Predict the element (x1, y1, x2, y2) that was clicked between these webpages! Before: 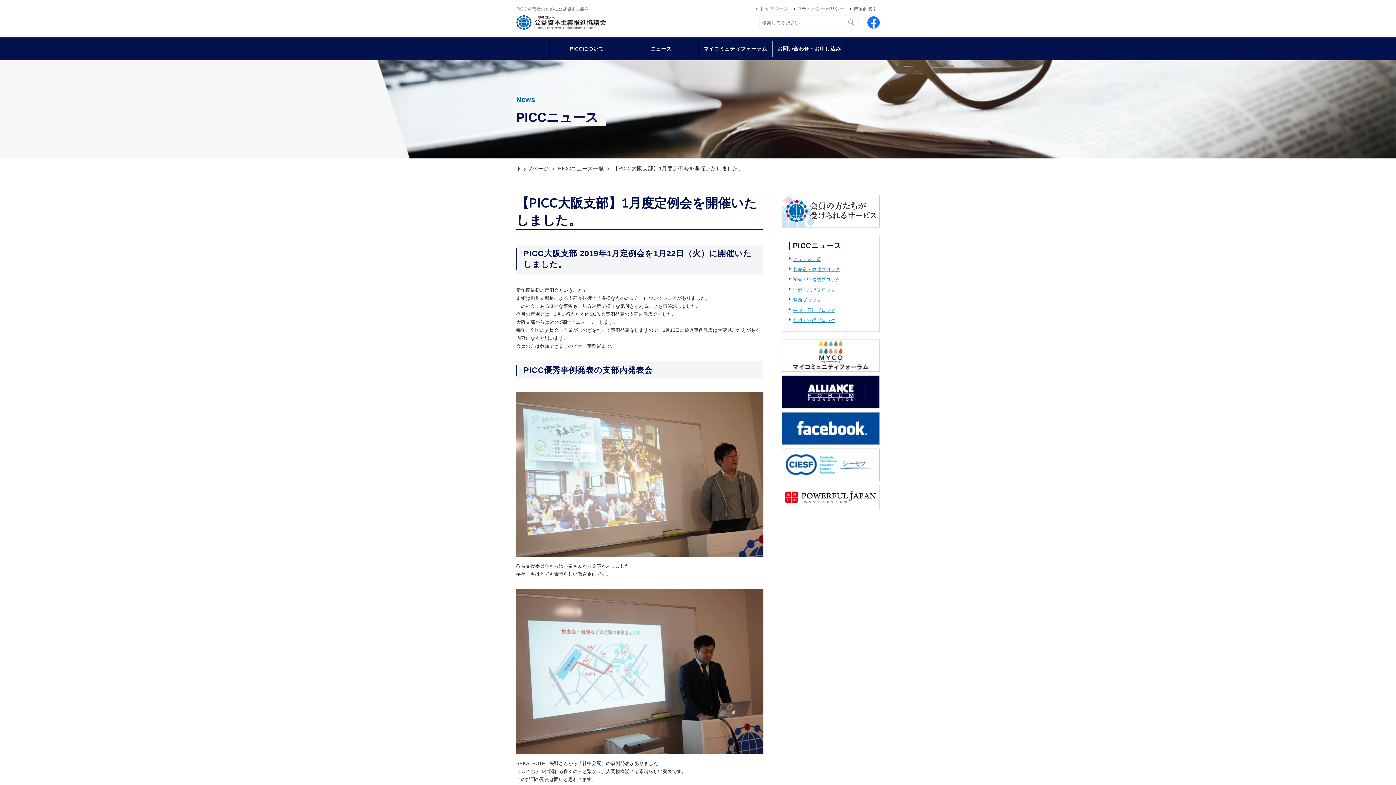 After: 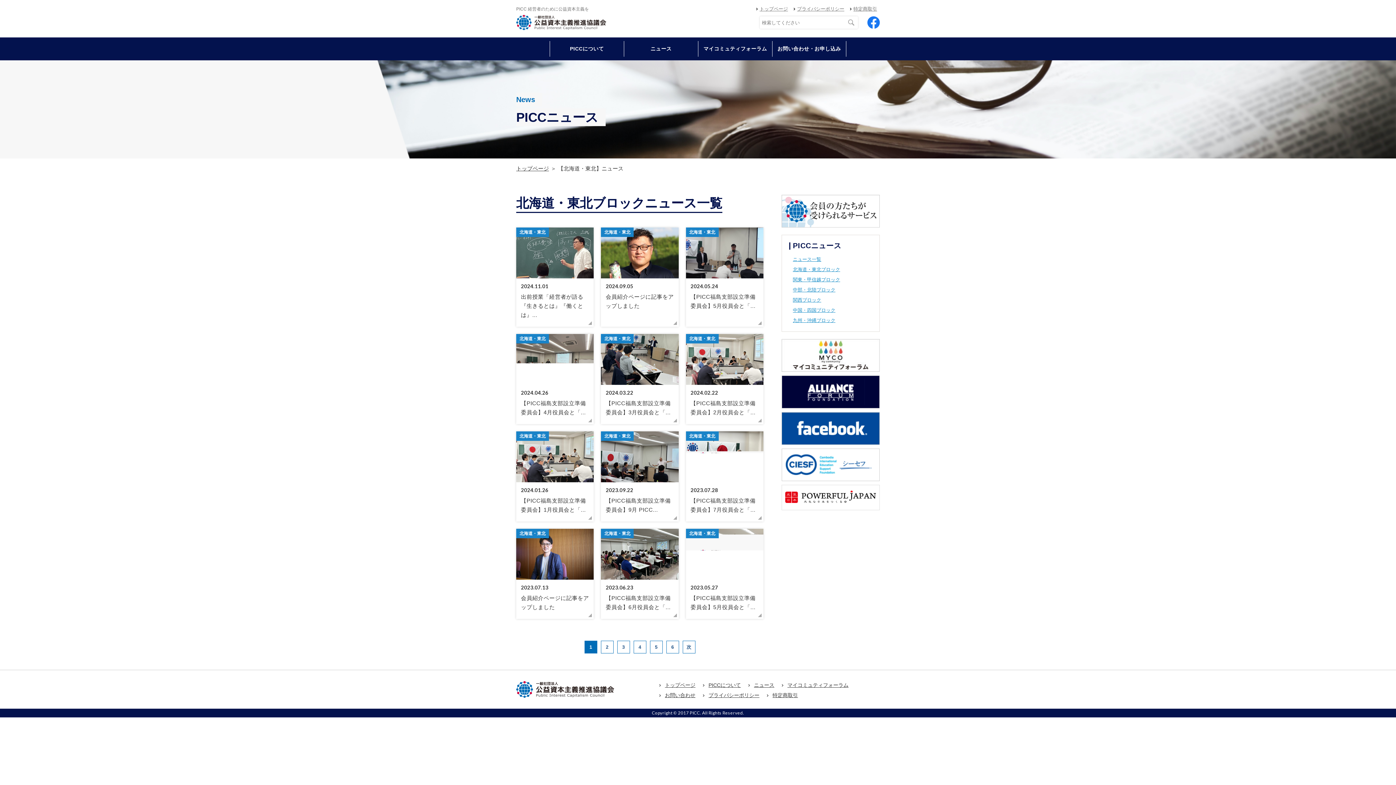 Action: bbox: (793, 267, 840, 272) label: 北海道・東北ブロック